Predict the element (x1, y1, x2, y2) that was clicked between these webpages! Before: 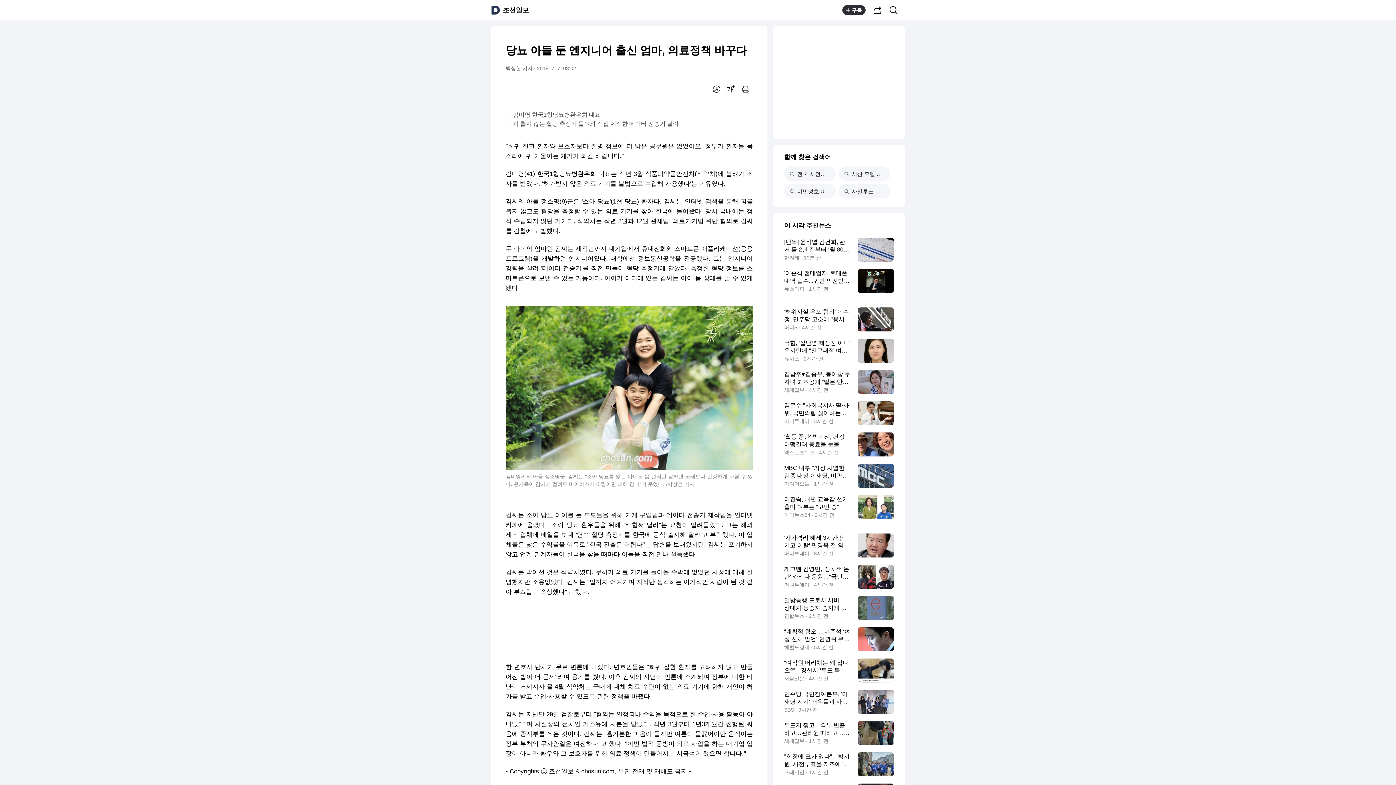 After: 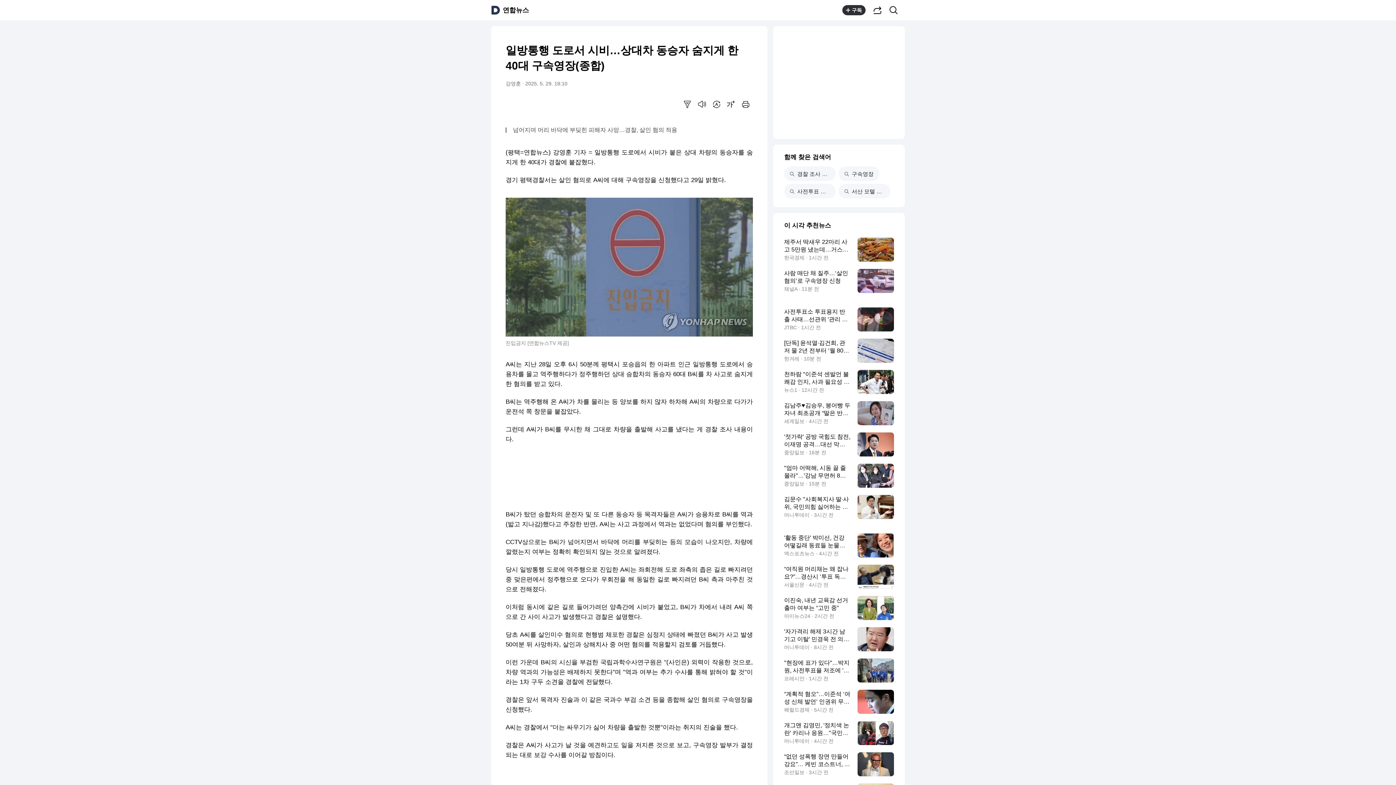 Action: label: 일방통행 도로서 시비…상대차 동승자 숨지게 한 40대 구속영장(종합)
연합뉴스 · 2시간 전 bbox: (784, 596, 894, 620)